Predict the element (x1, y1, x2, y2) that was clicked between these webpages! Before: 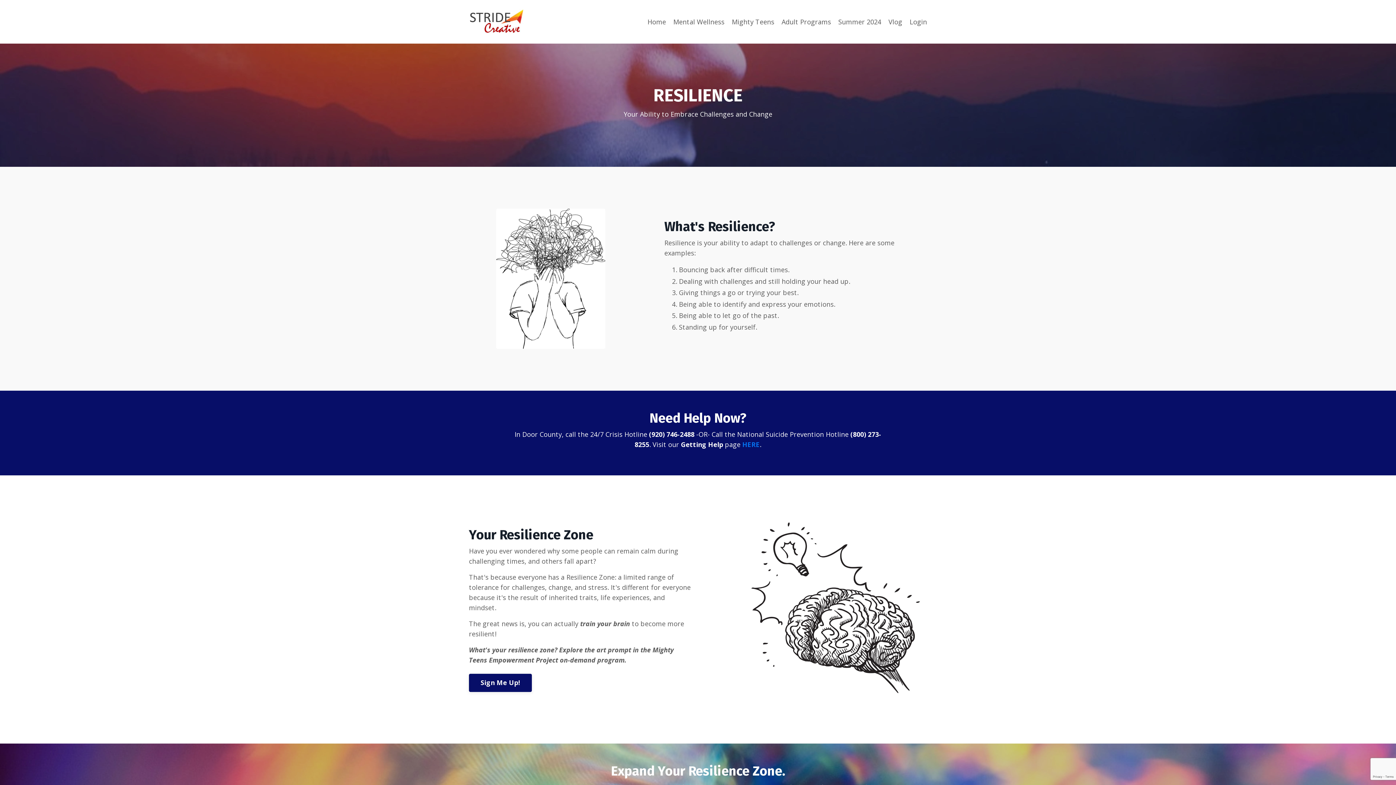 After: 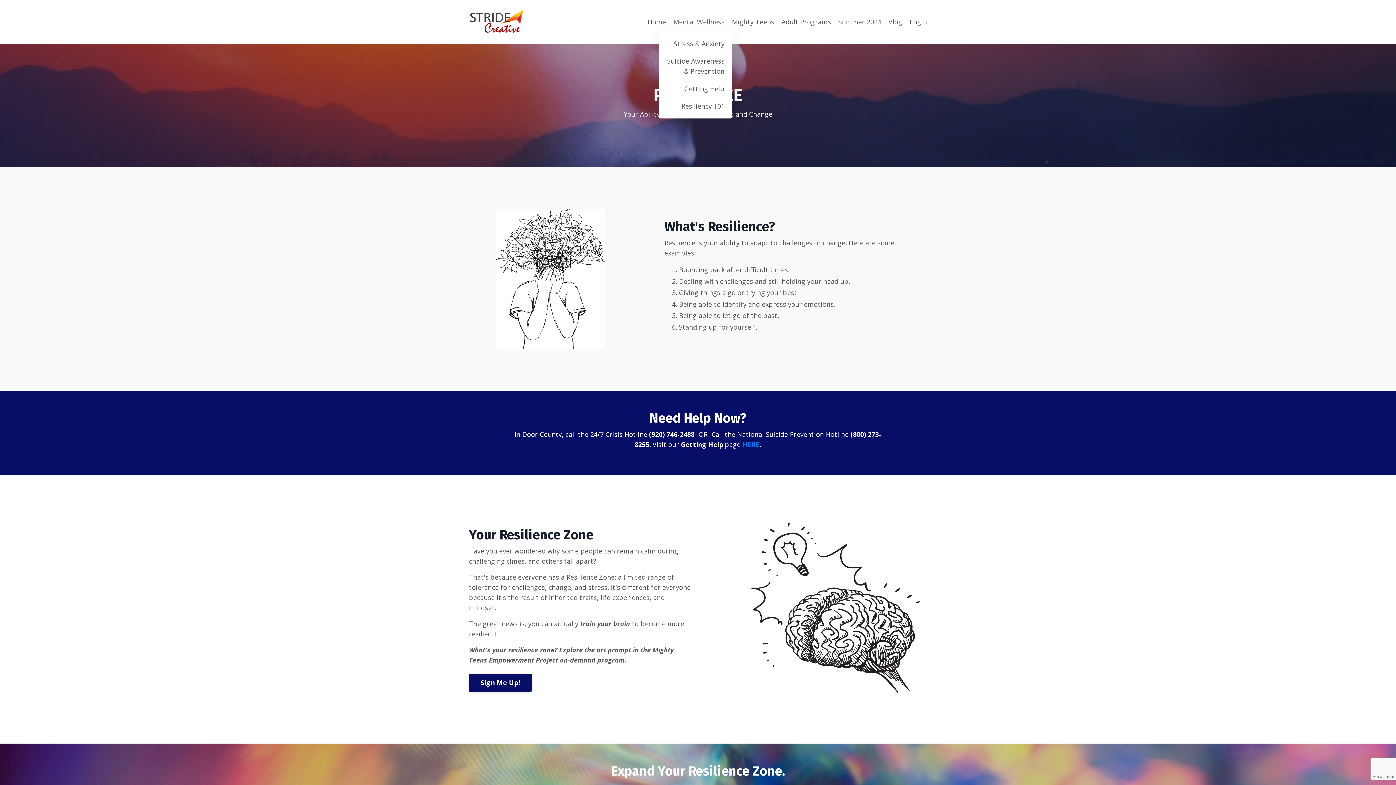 Action: label: Mental Wellness bbox: (673, 16, 724, 26)